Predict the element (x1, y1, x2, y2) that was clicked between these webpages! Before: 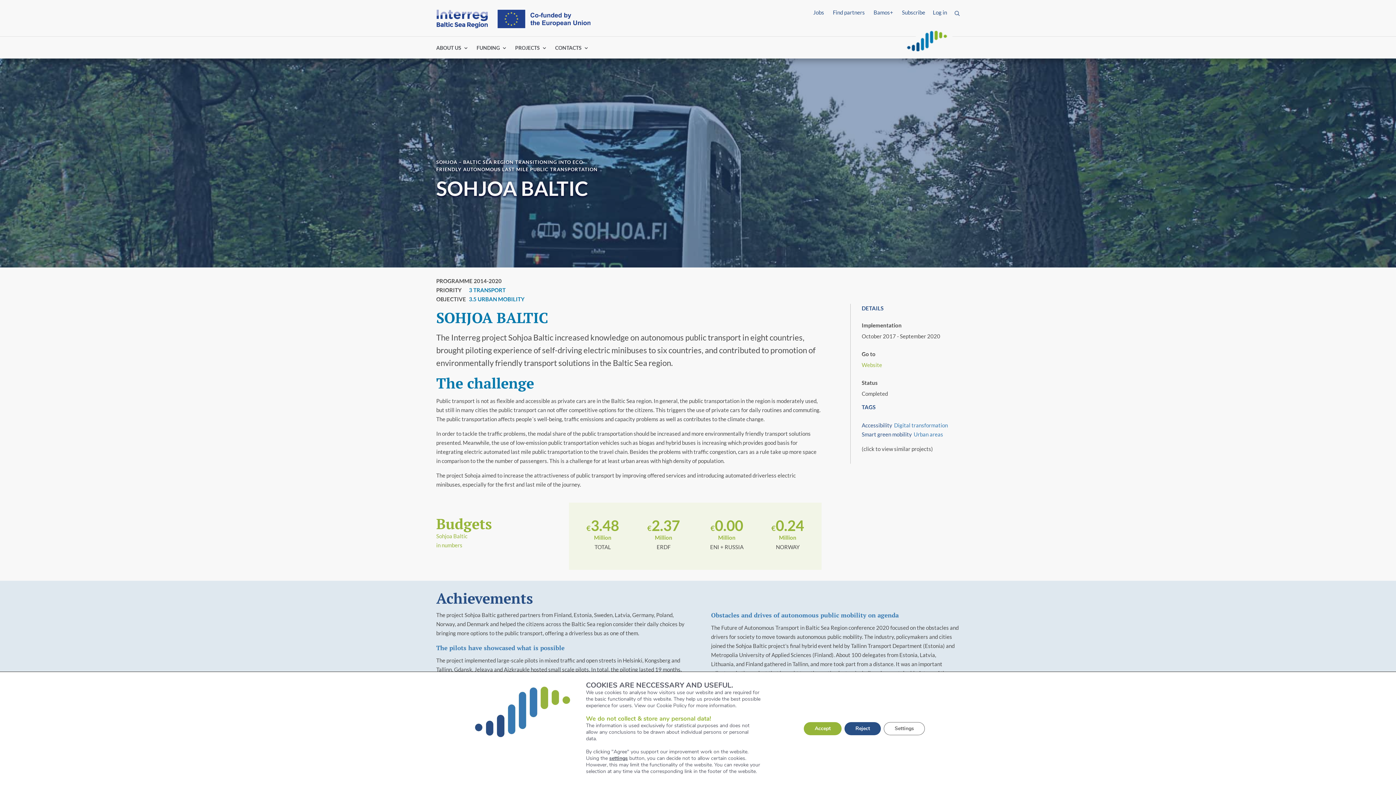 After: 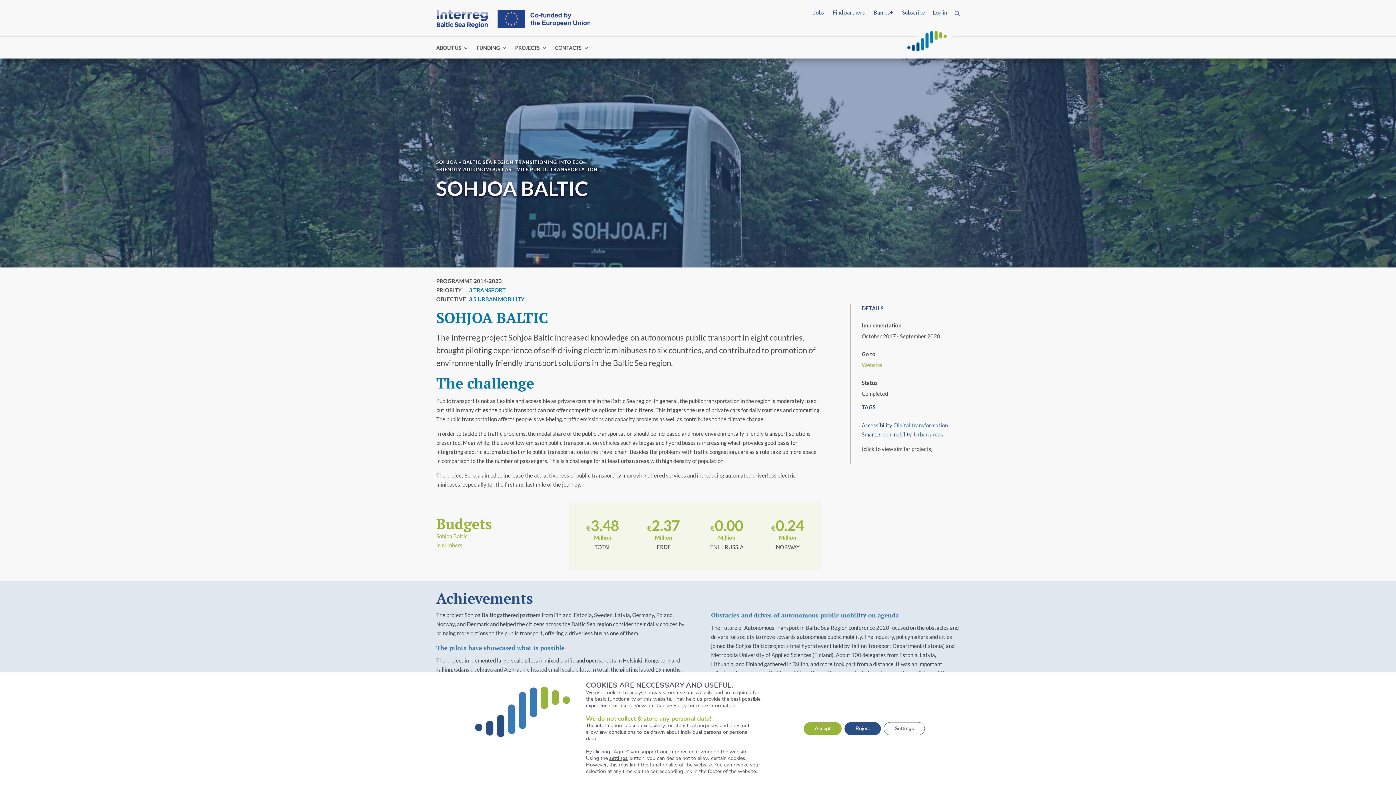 Action: bbox: (861, 361, 882, 368) label: Website